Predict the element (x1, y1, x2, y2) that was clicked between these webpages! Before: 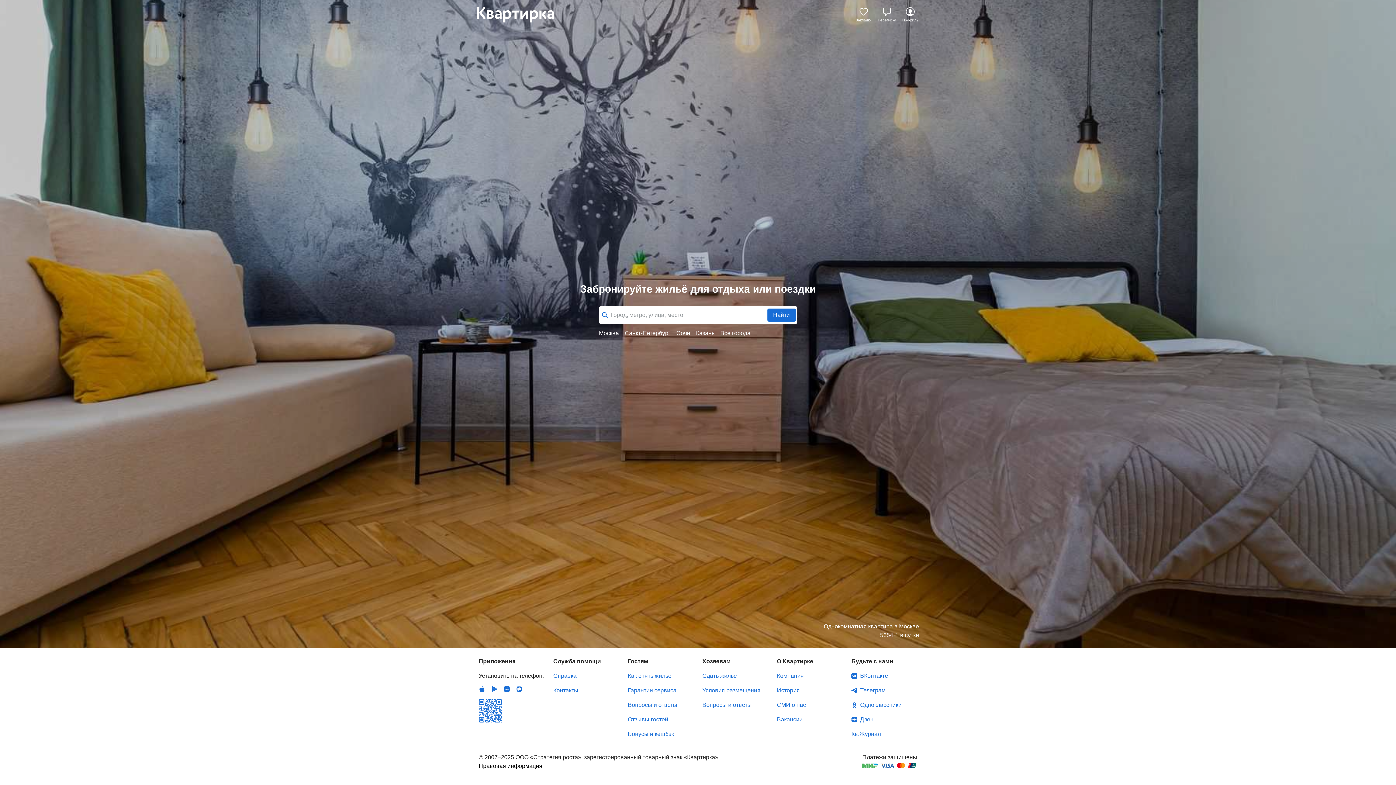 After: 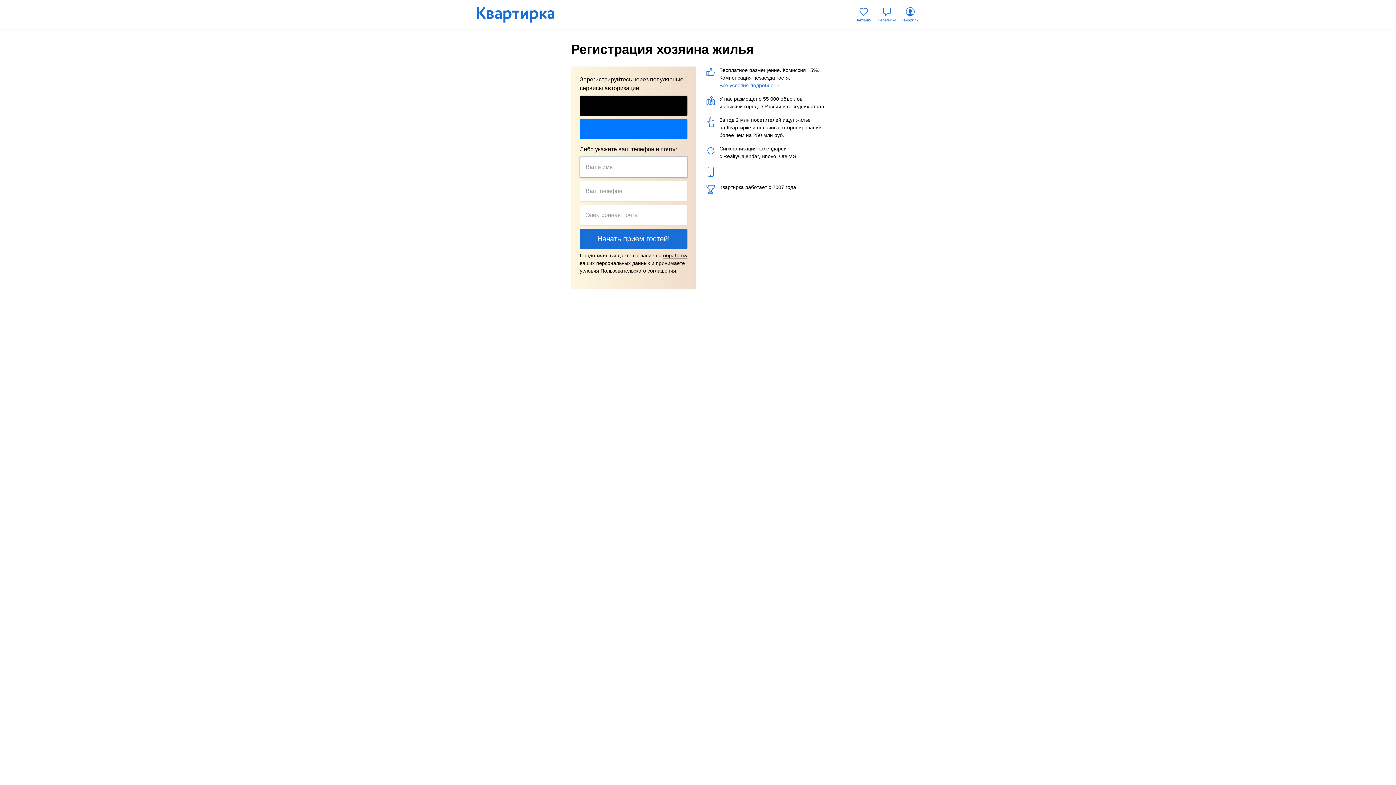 Action: label: Сдать жилье bbox: (702, 672, 737, 680)